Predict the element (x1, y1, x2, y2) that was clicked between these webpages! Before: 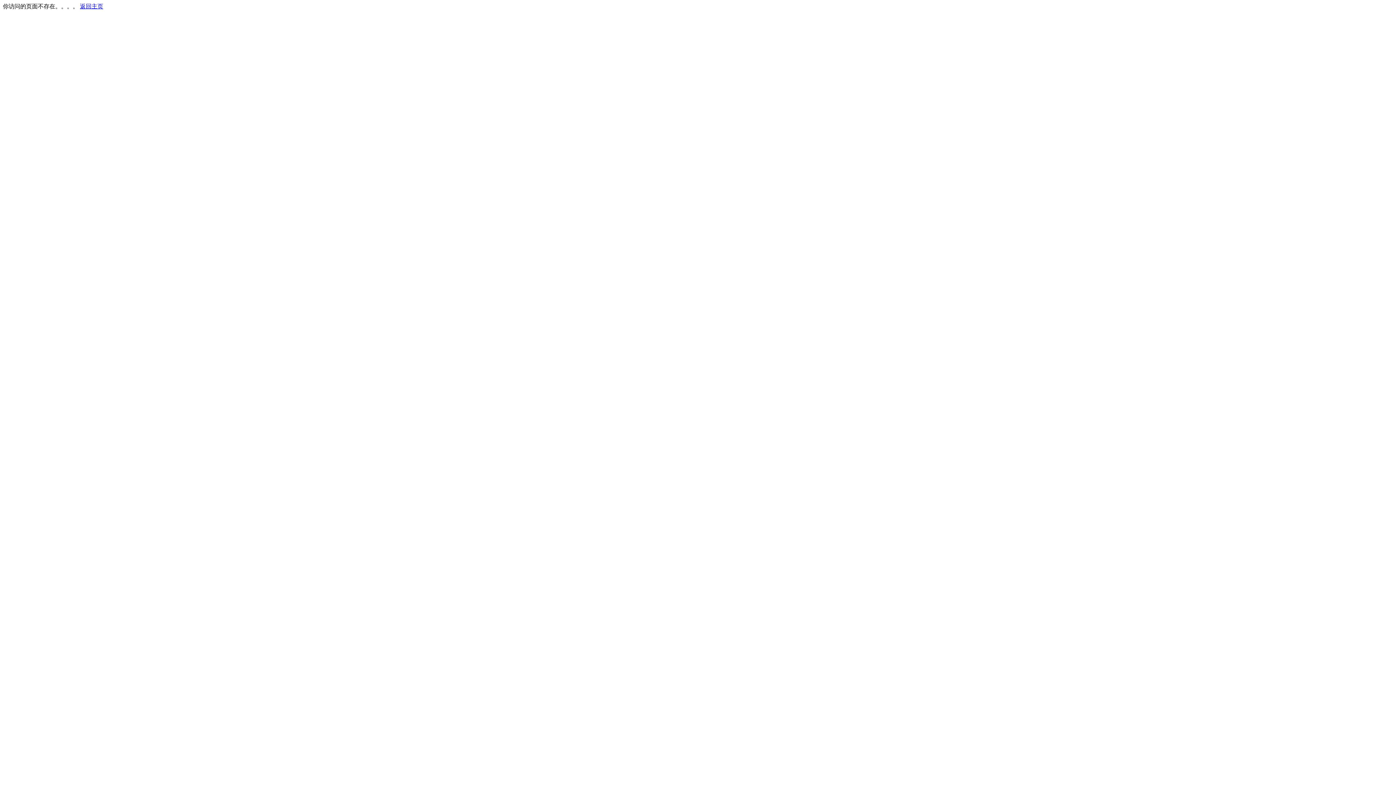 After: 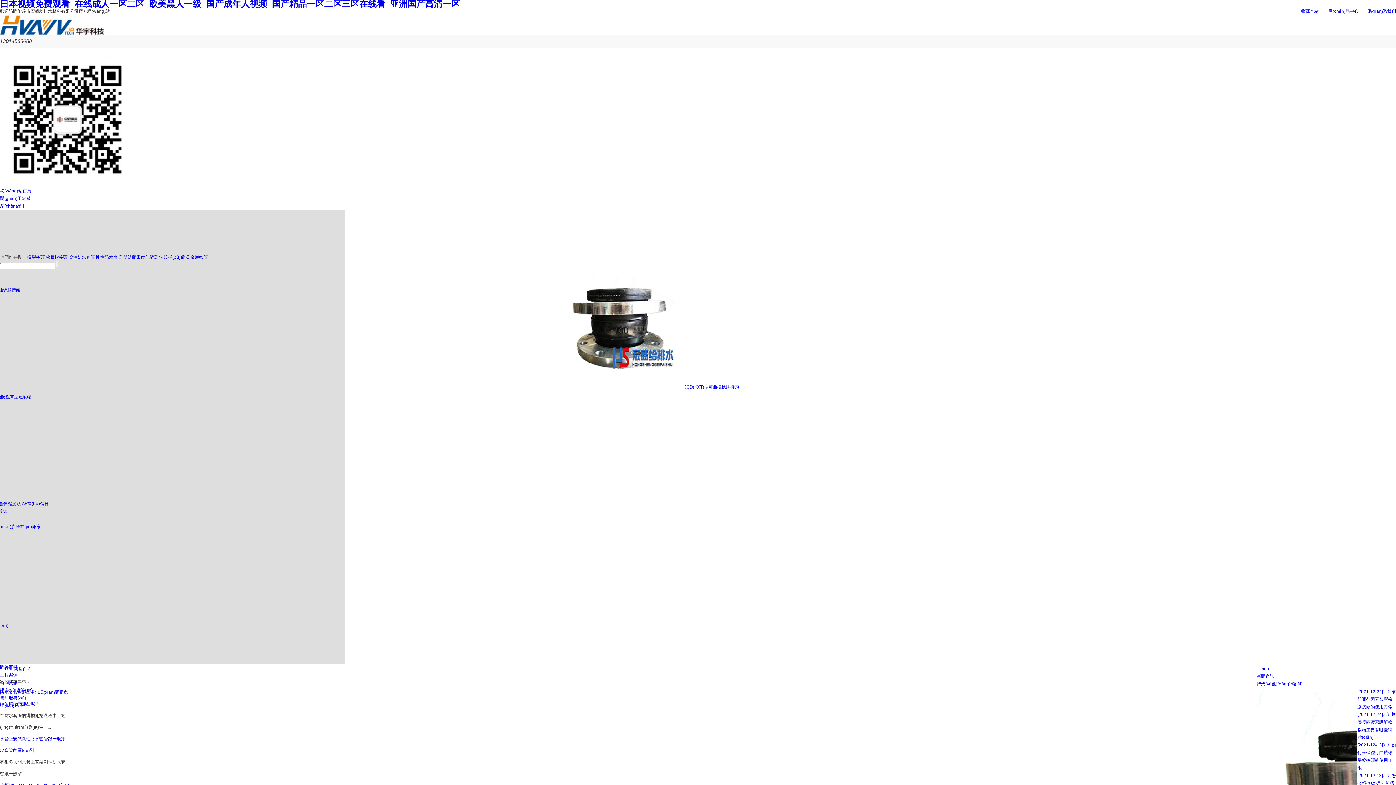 Action: bbox: (80, 3, 103, 9) label: 返回主页